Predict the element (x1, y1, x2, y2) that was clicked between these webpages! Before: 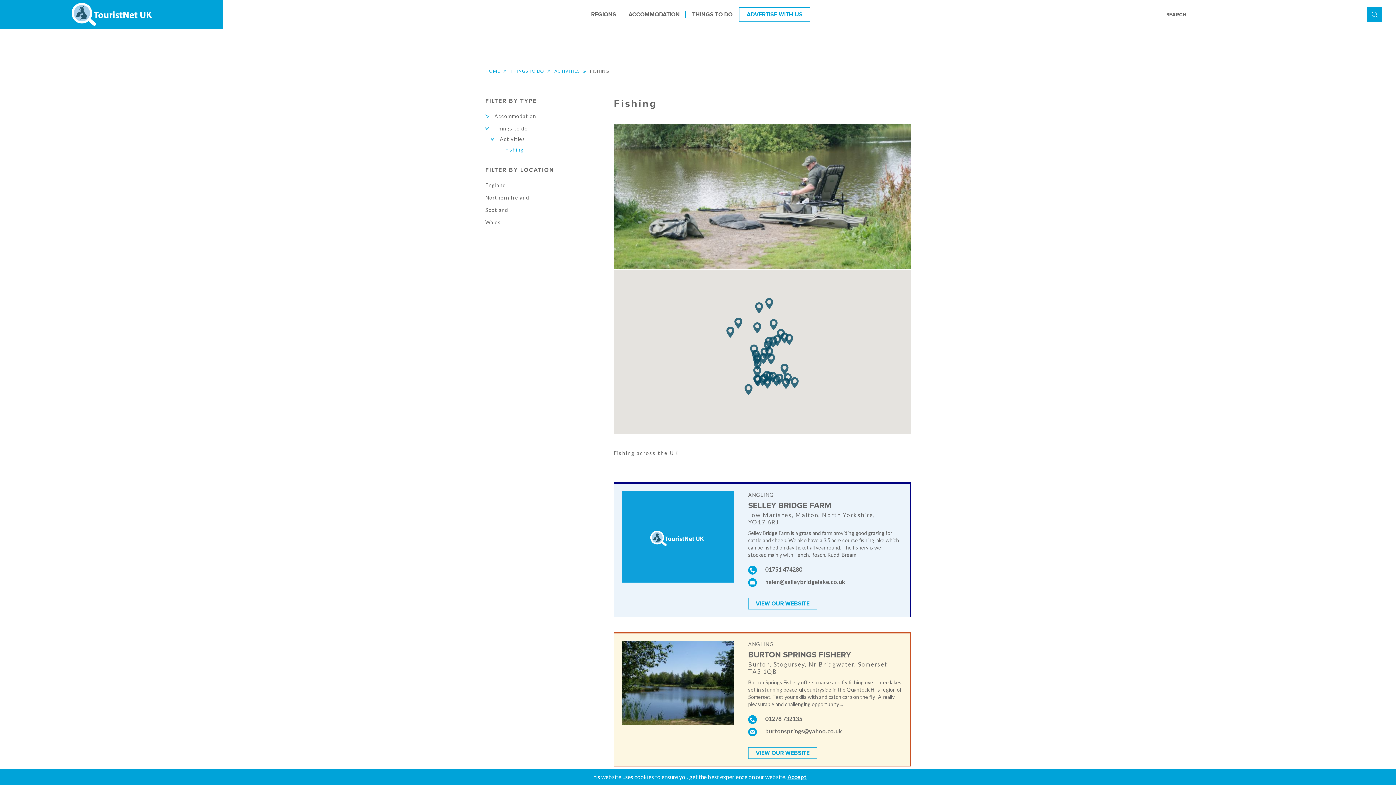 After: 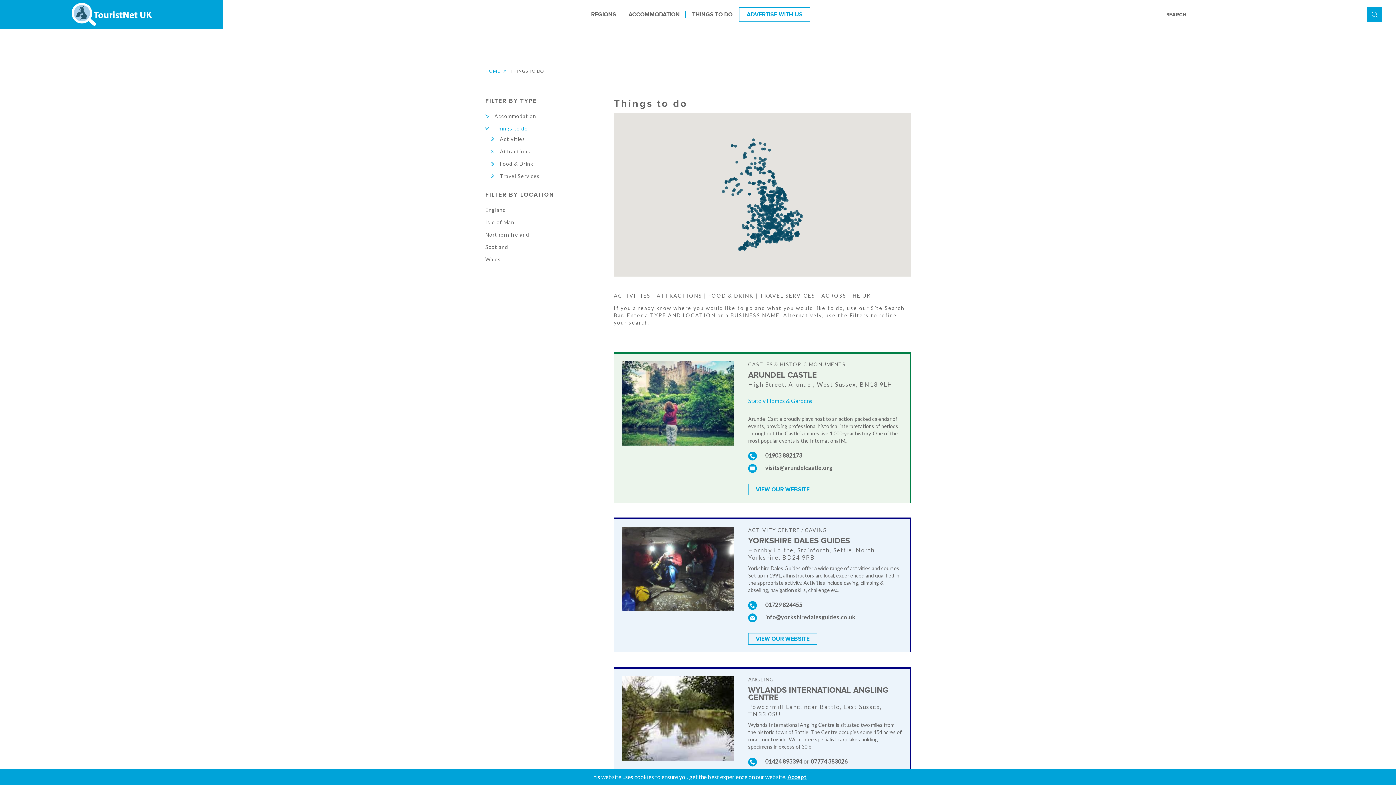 Action: label: THINGS TO DO bbox: (686, 11, 738, 17)